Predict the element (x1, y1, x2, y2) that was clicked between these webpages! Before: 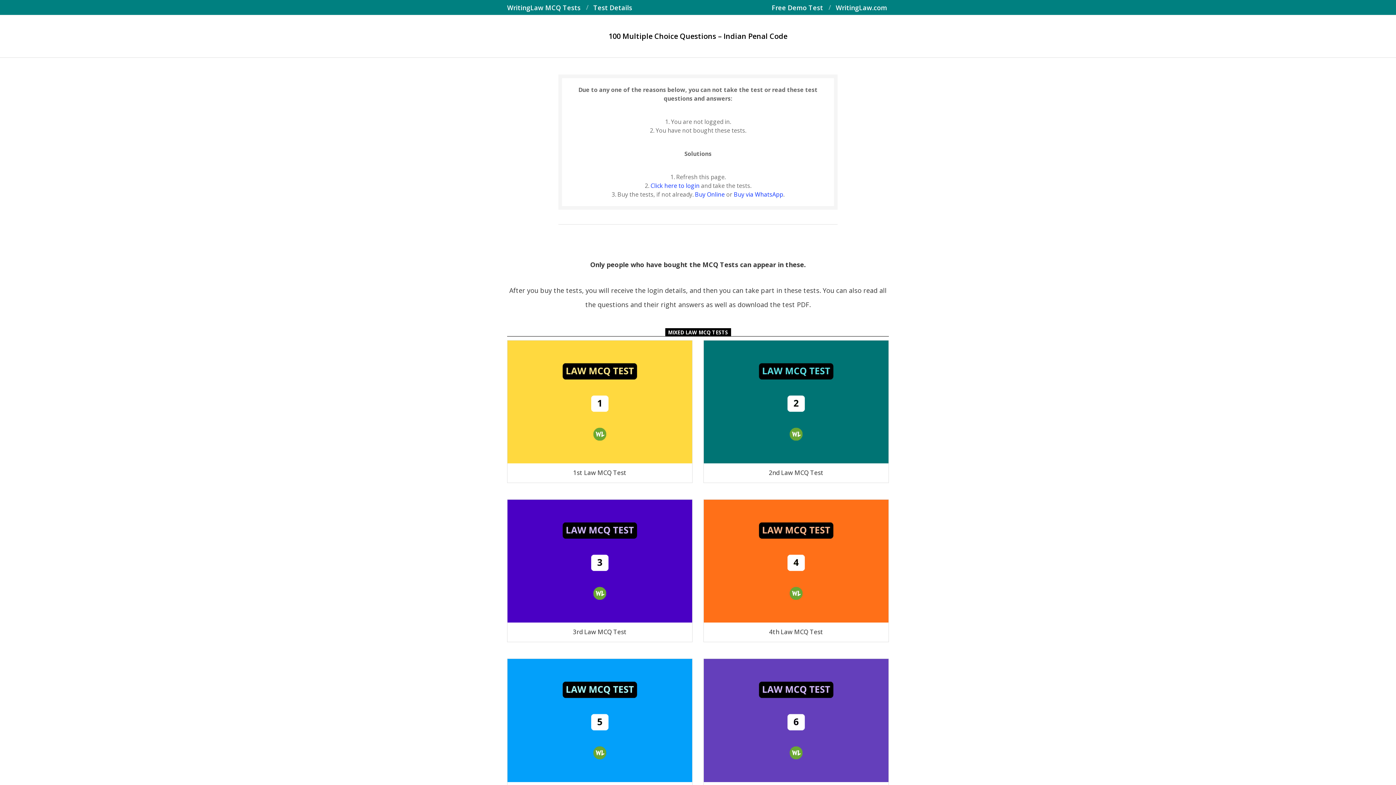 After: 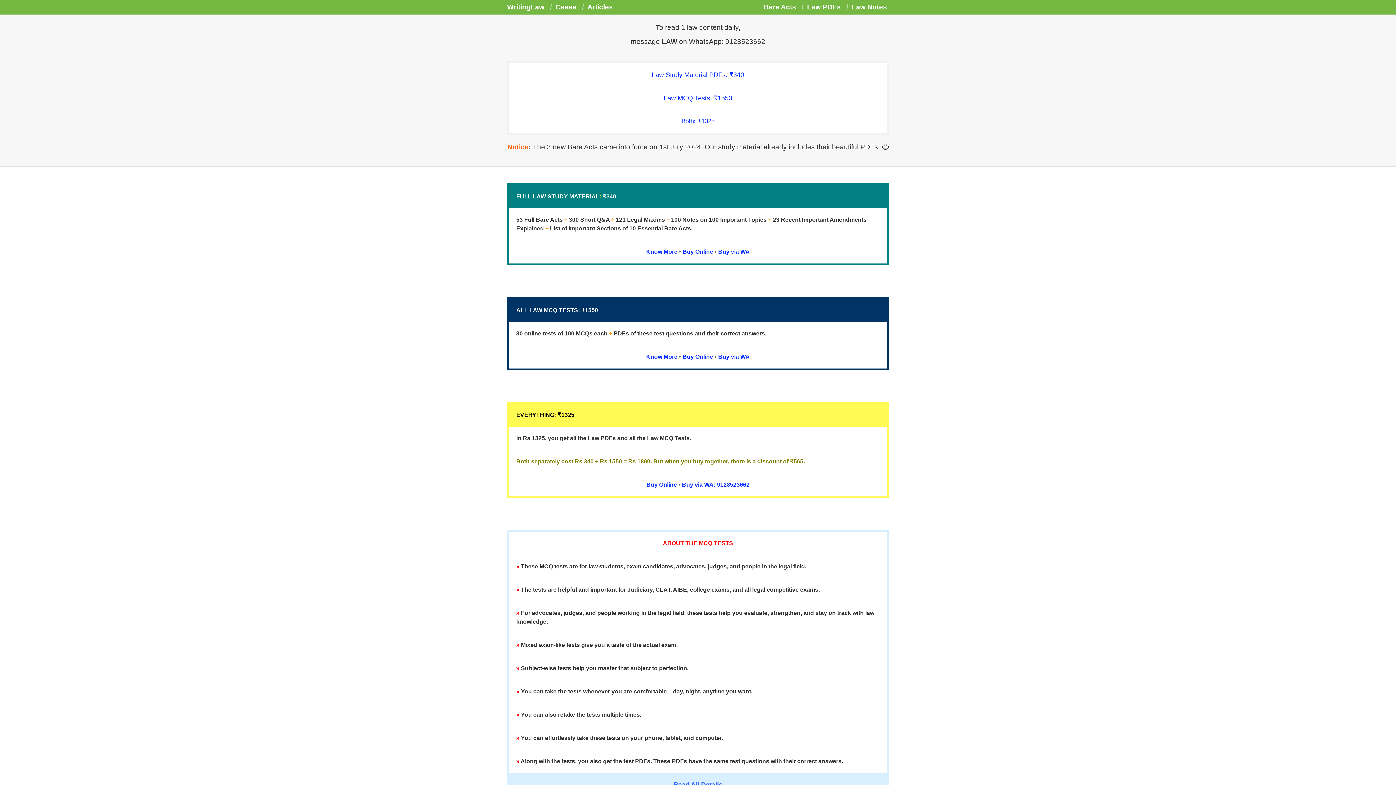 Action: label: WritingLaw.com bbox: (836, 3, 887, 11)